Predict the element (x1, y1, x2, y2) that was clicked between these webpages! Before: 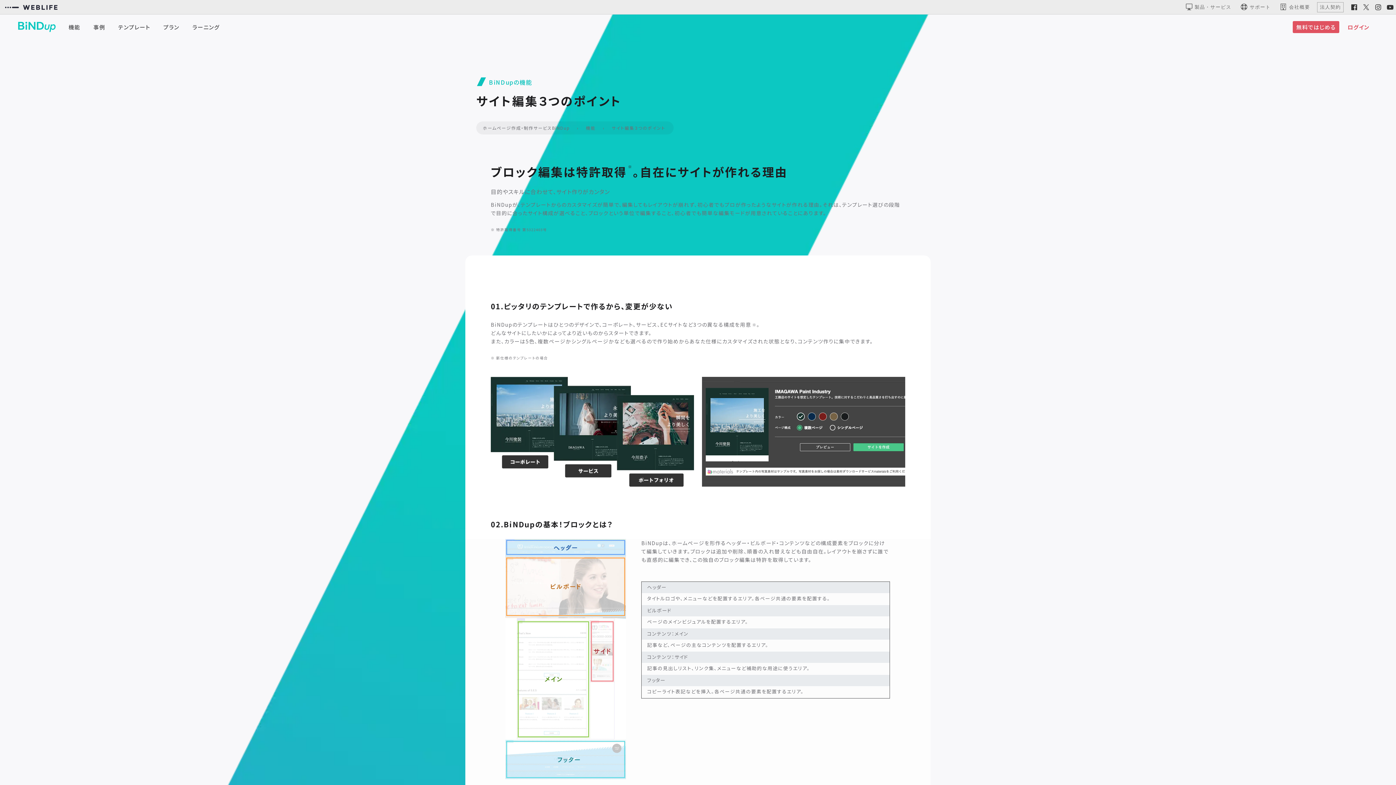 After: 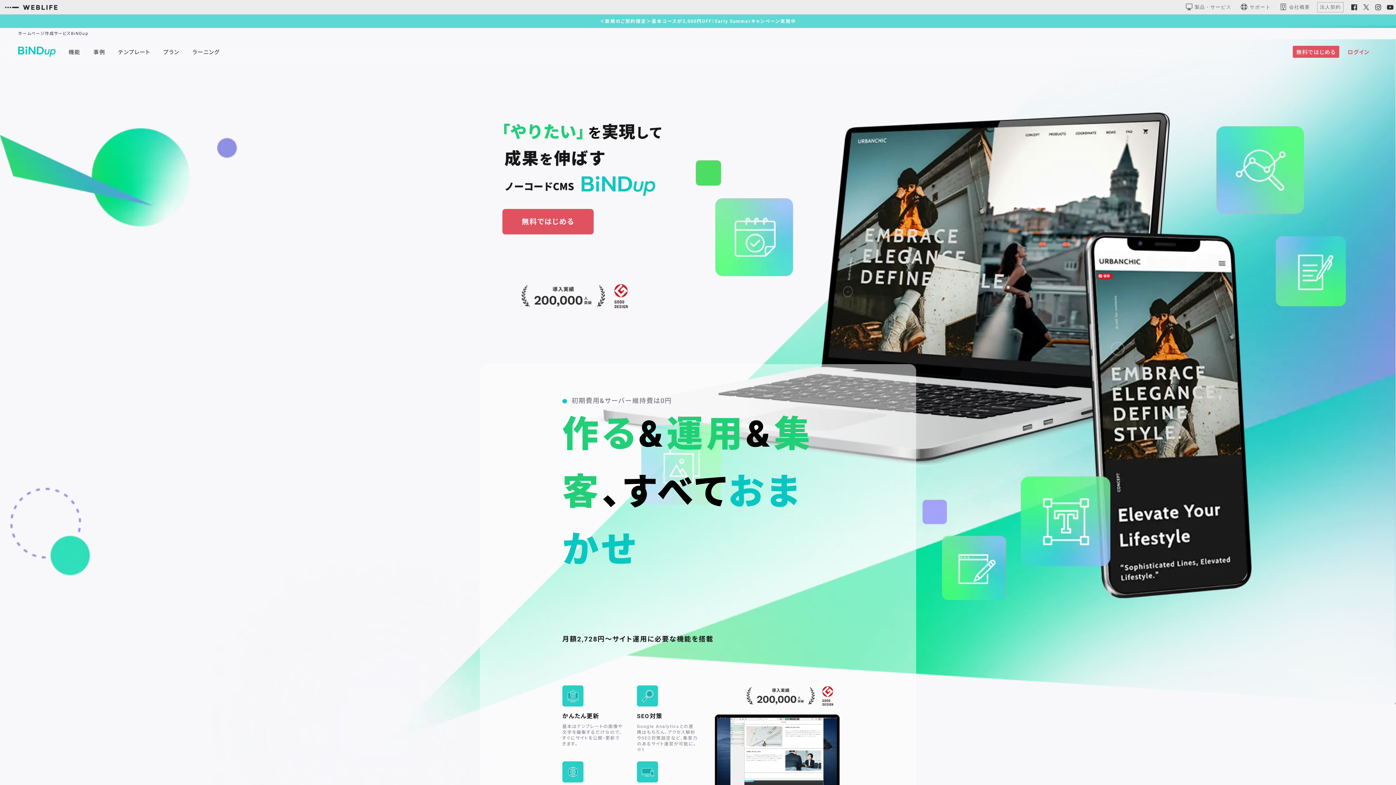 Action: label: ホームページ作成・制作サービスBiNDup bbox: (479, 125, 573, 130)